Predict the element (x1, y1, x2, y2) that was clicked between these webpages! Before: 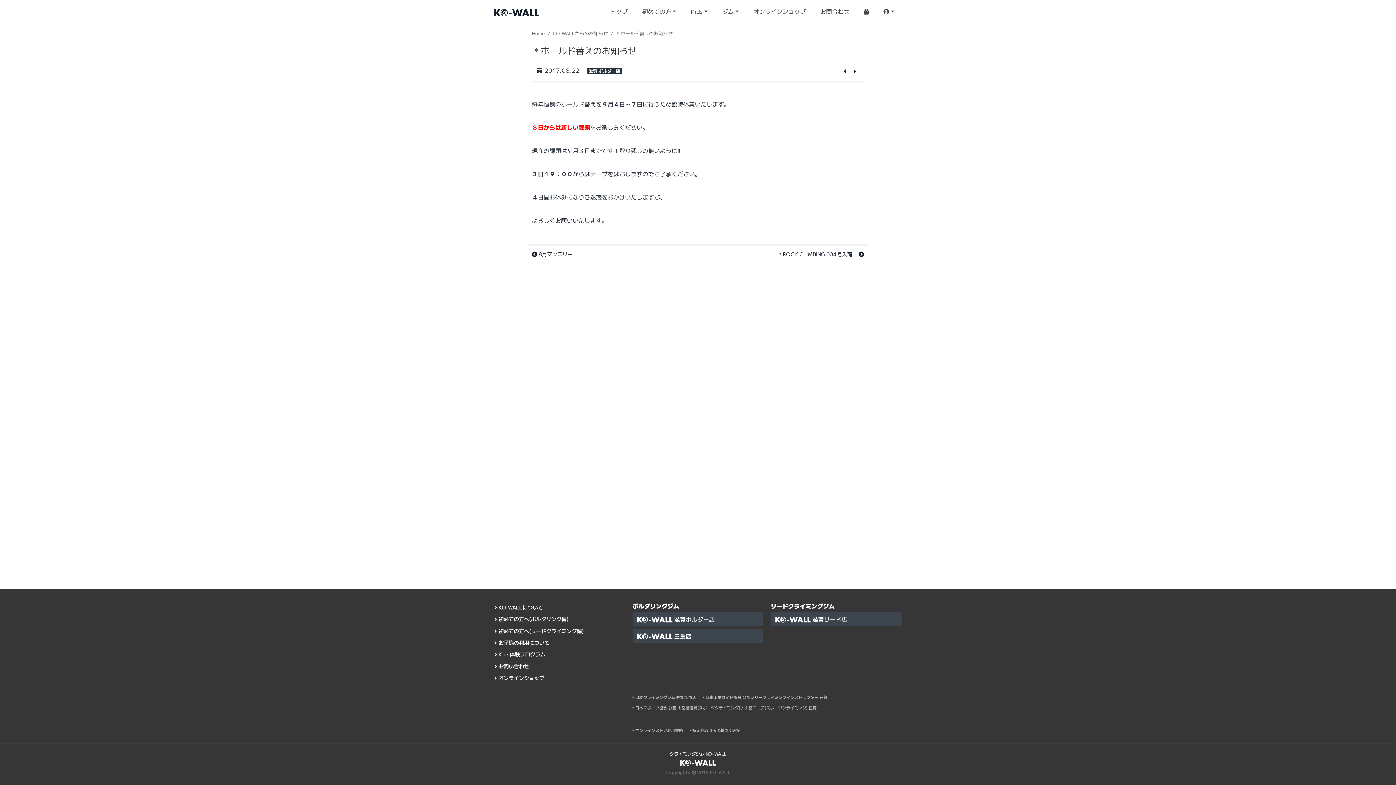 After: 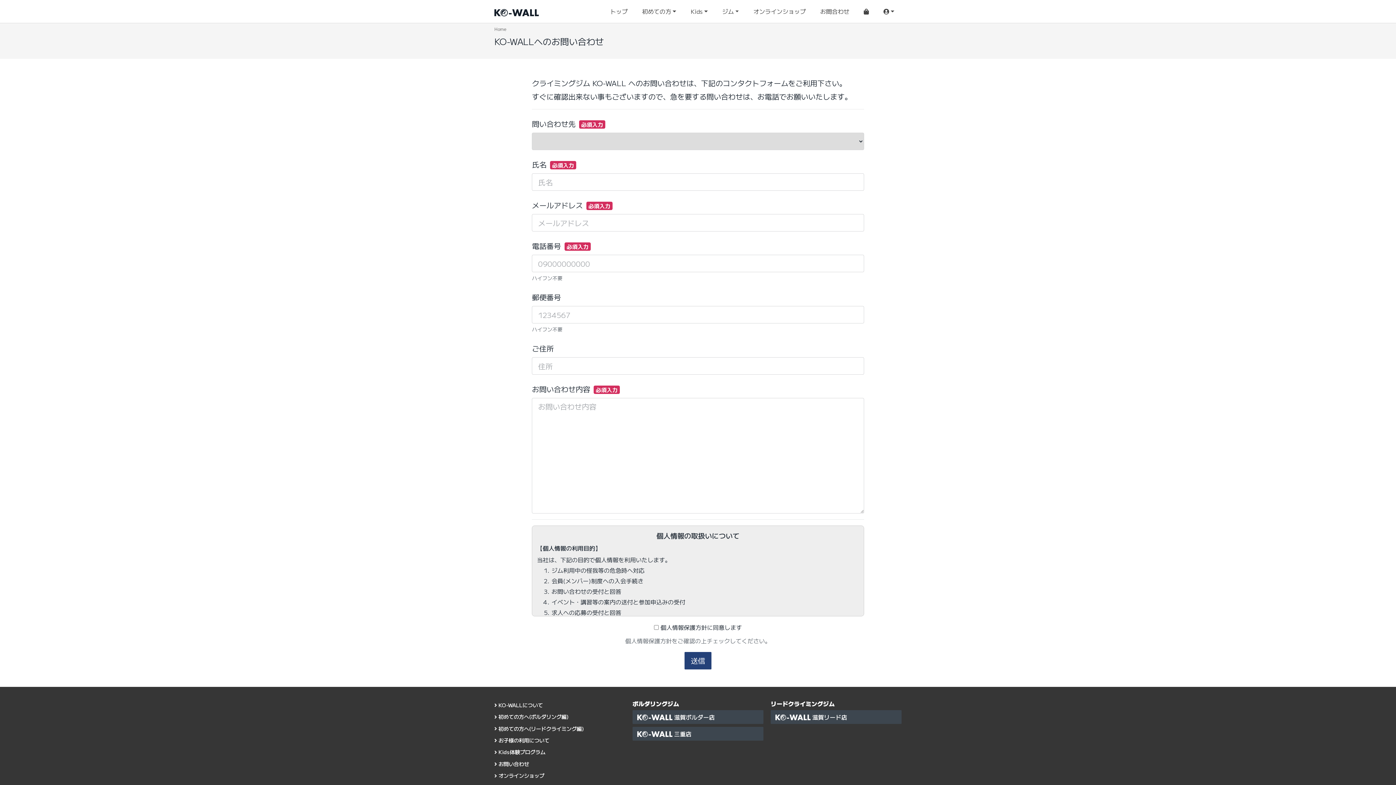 Action: bbox: (494, 662, 529, 670) label:  お問い合わせ